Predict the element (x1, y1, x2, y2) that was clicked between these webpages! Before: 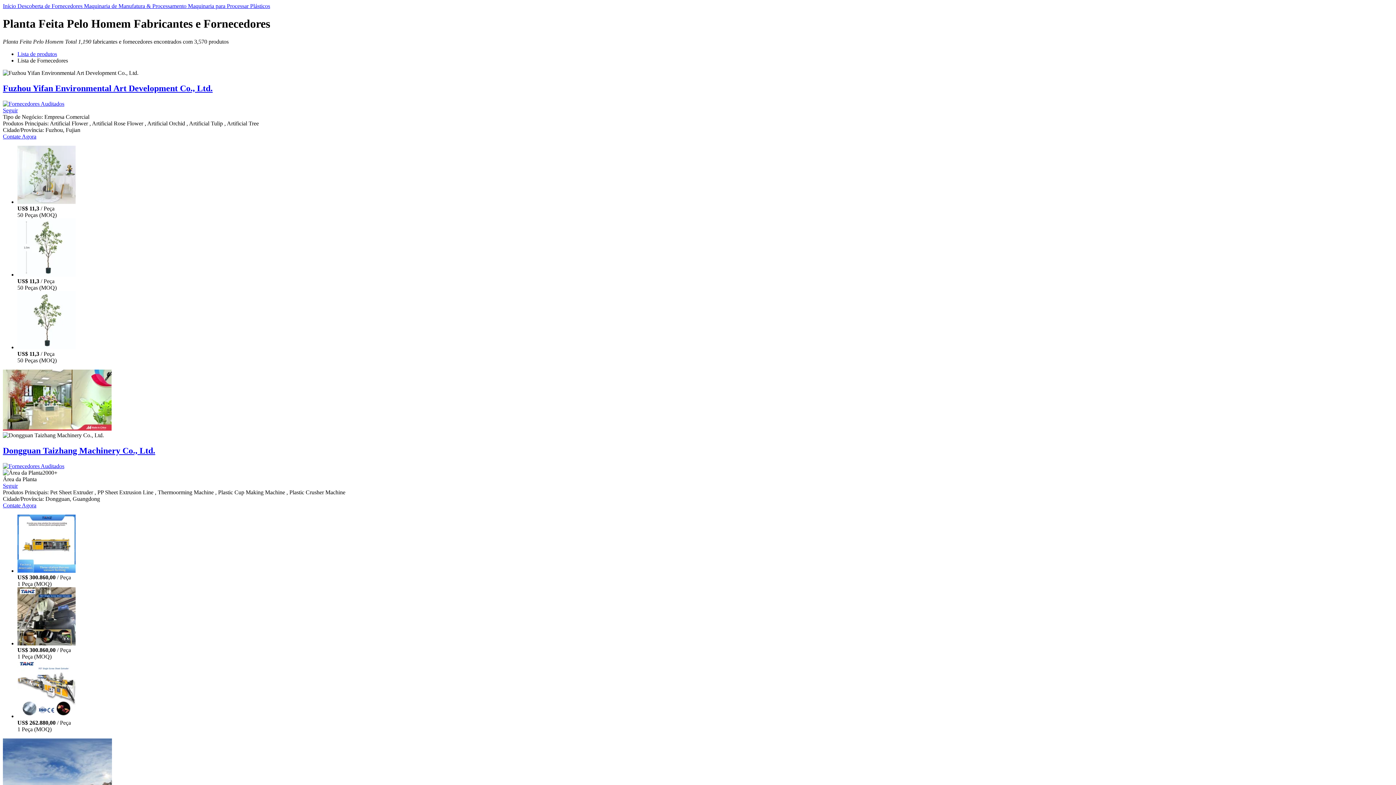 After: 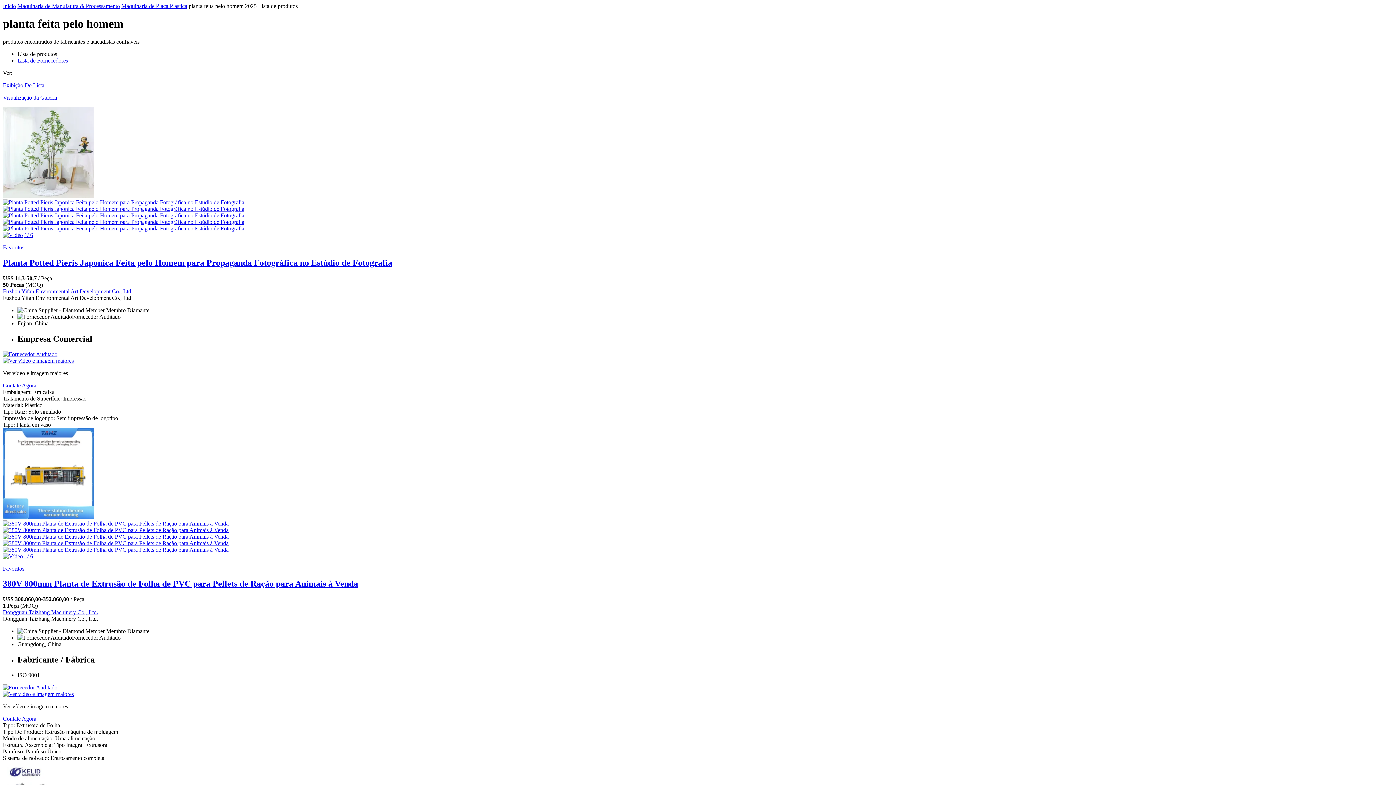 Action: bbox: (17, 50, 57, 57) label: Lista de produtos